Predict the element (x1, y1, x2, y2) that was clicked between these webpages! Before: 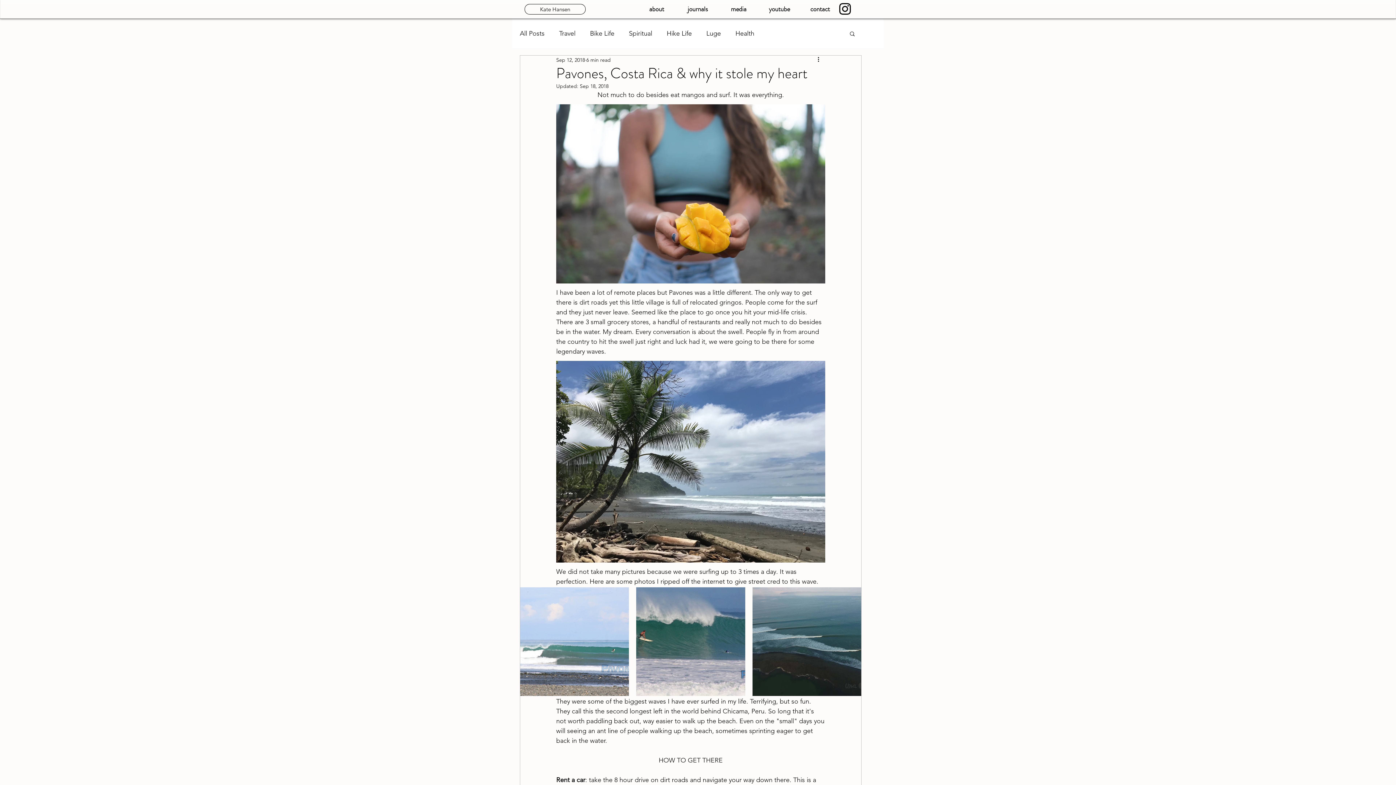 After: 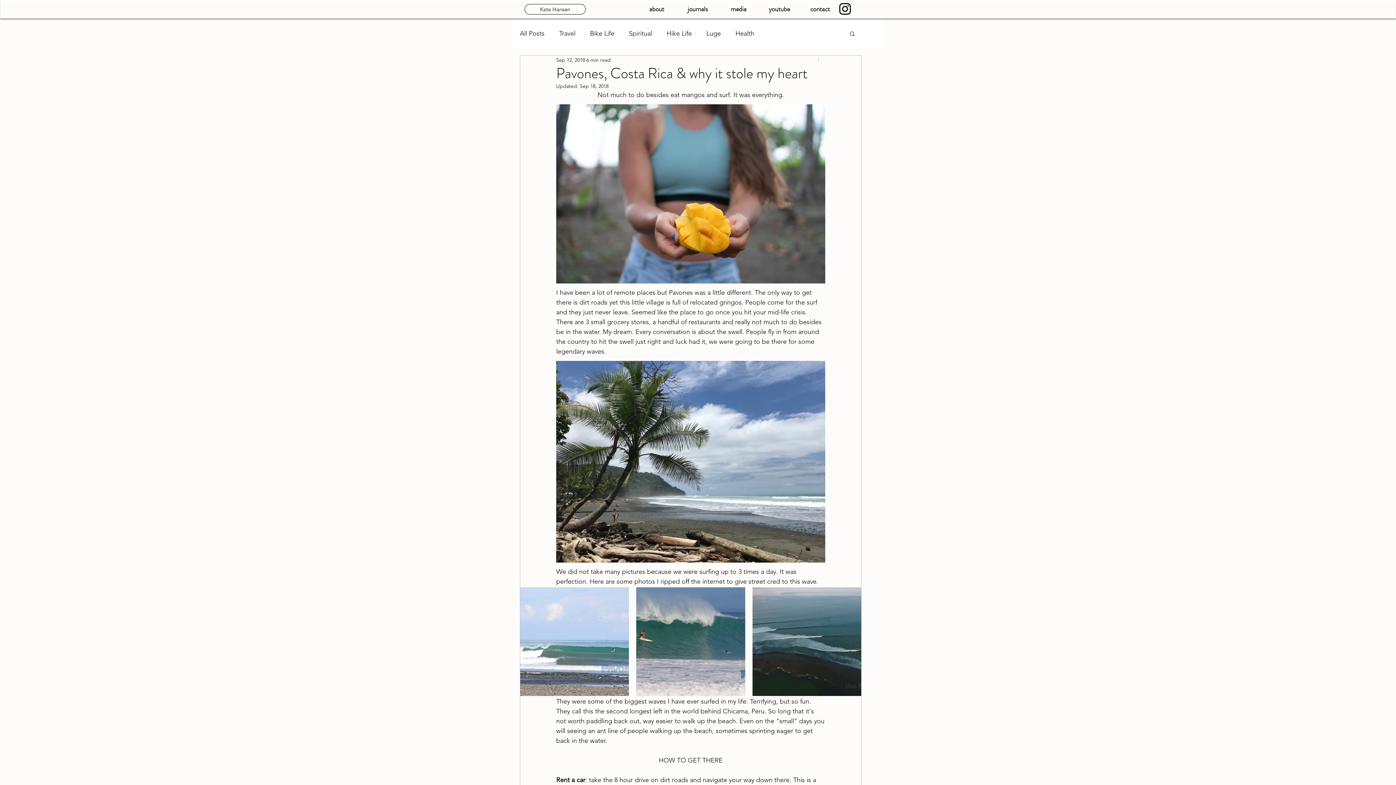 Action: bbox: (816, 55, 825, 64) label: More actions